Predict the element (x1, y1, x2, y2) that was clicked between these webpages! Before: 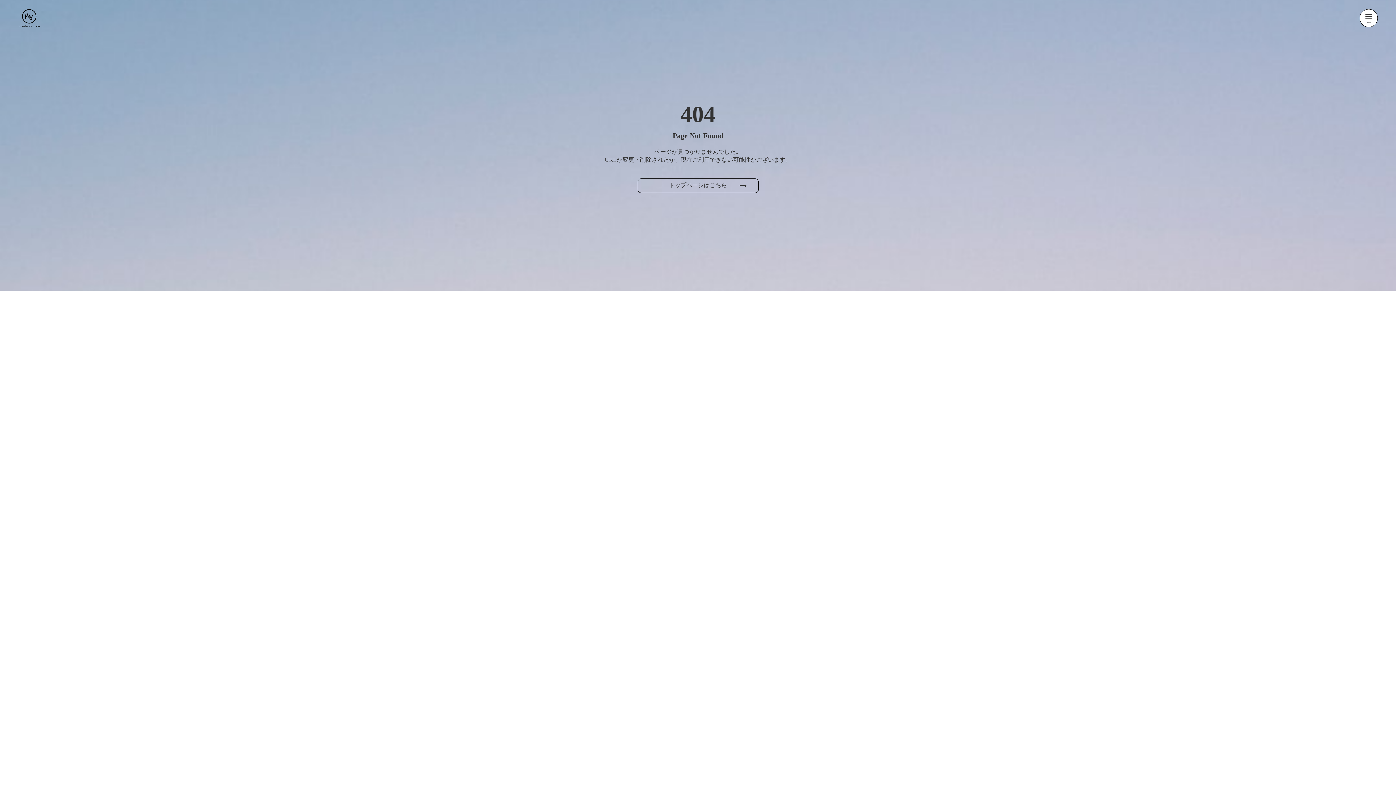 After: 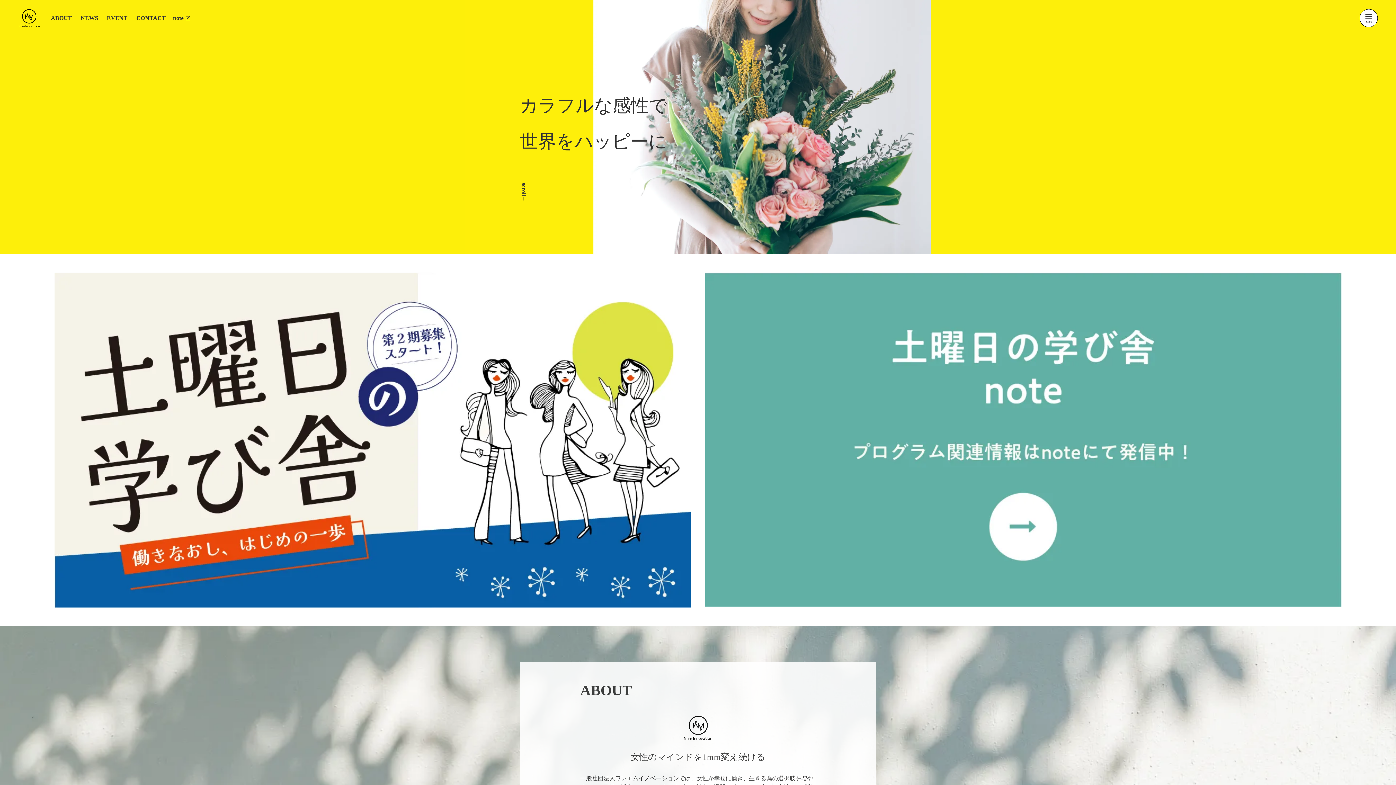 Action: bbox: (18, 9, 40, 27)